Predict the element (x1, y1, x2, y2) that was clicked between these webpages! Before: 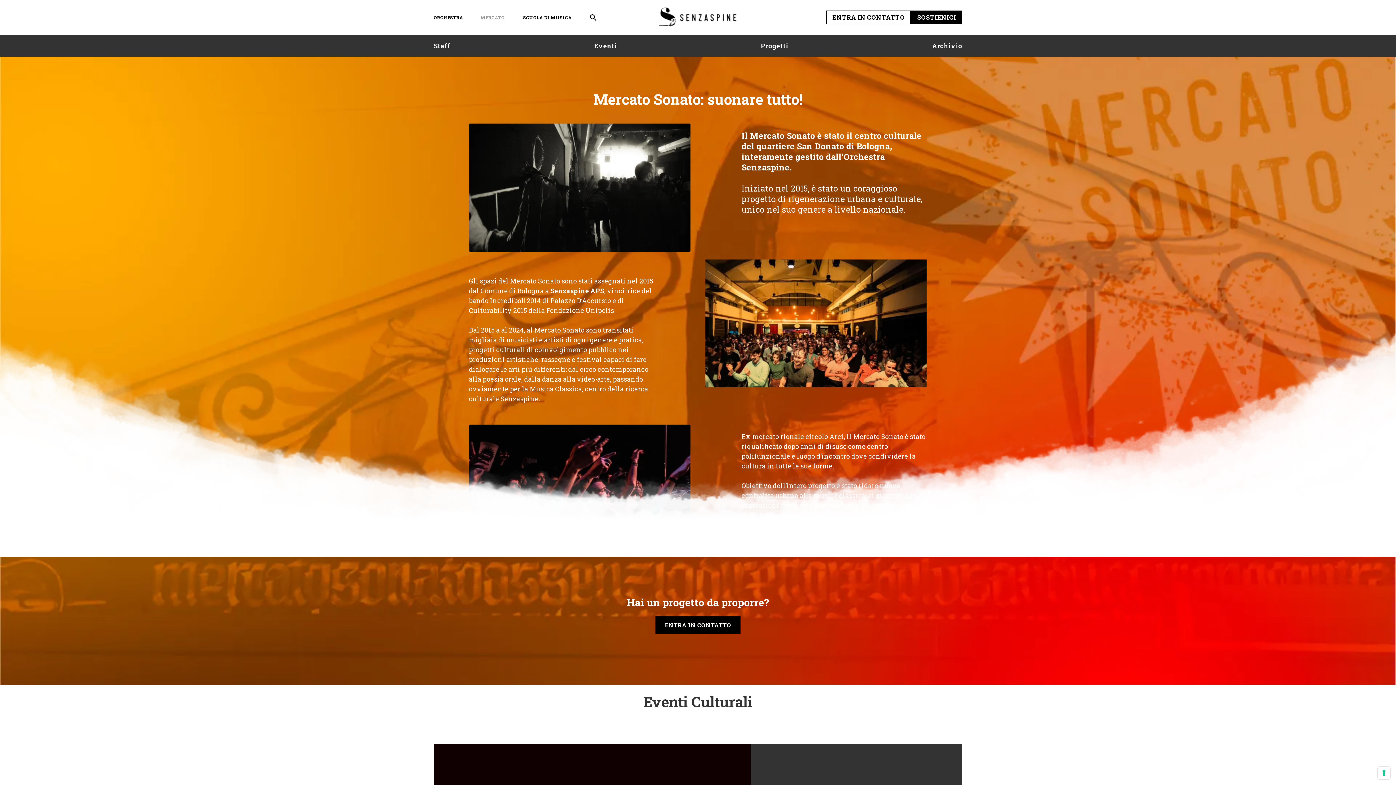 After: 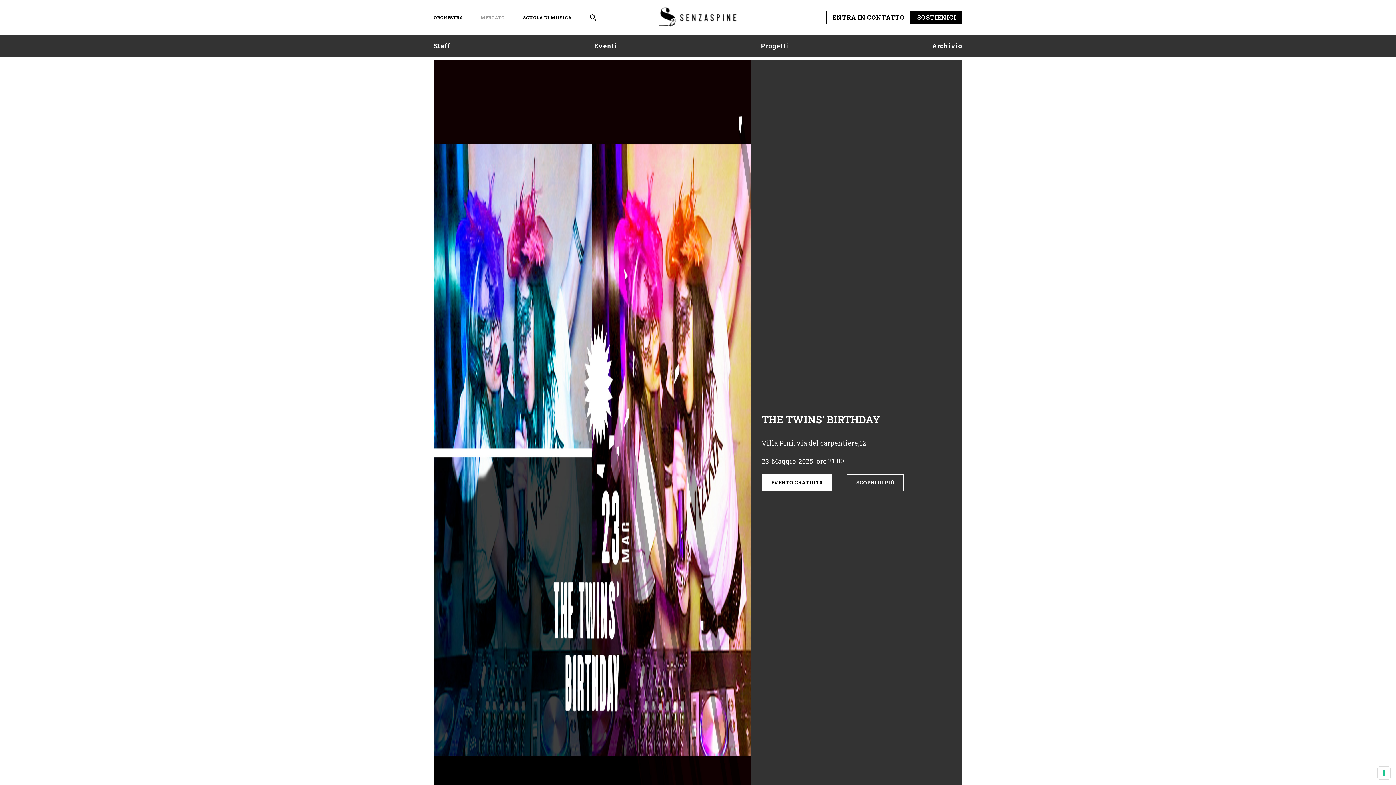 Action: bbox: (594, 42, 617, 49) label: Eventi